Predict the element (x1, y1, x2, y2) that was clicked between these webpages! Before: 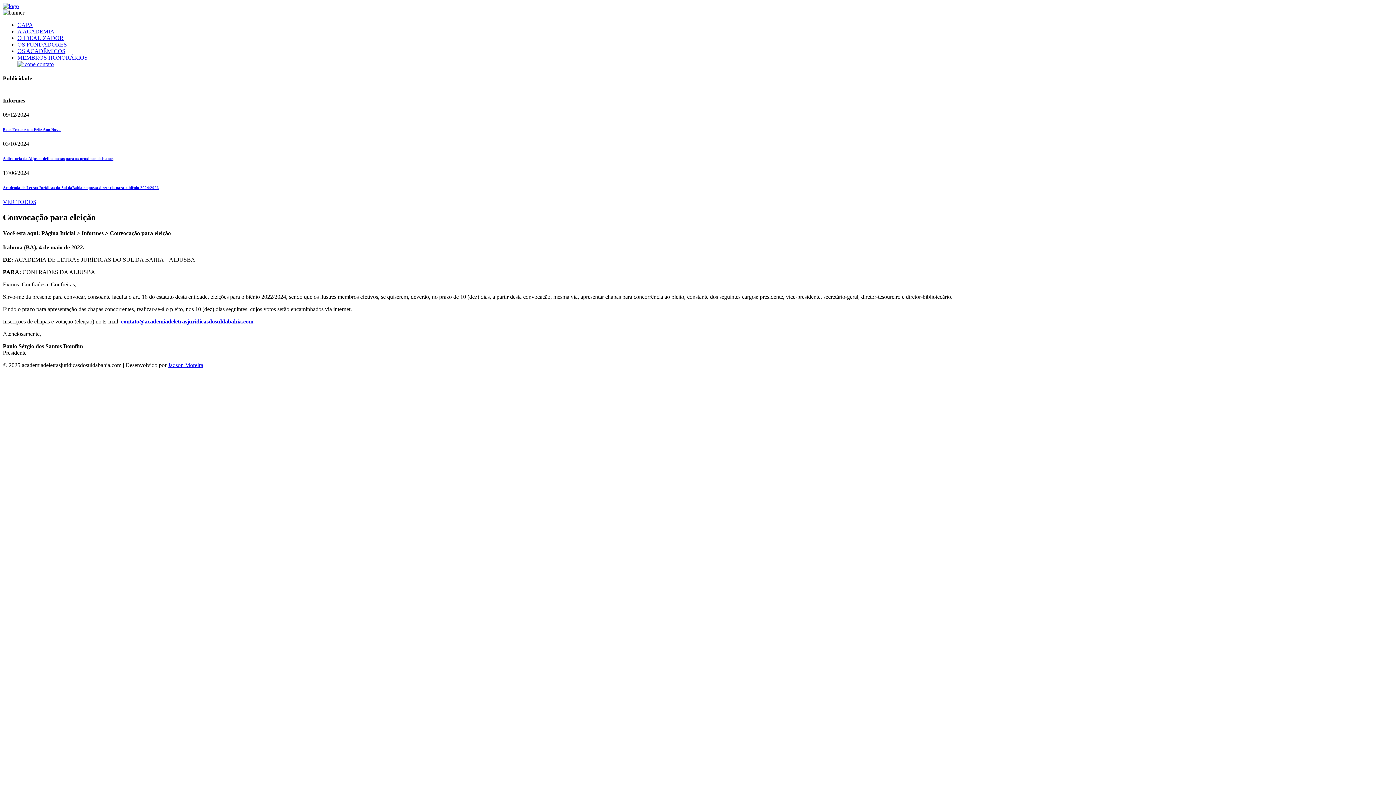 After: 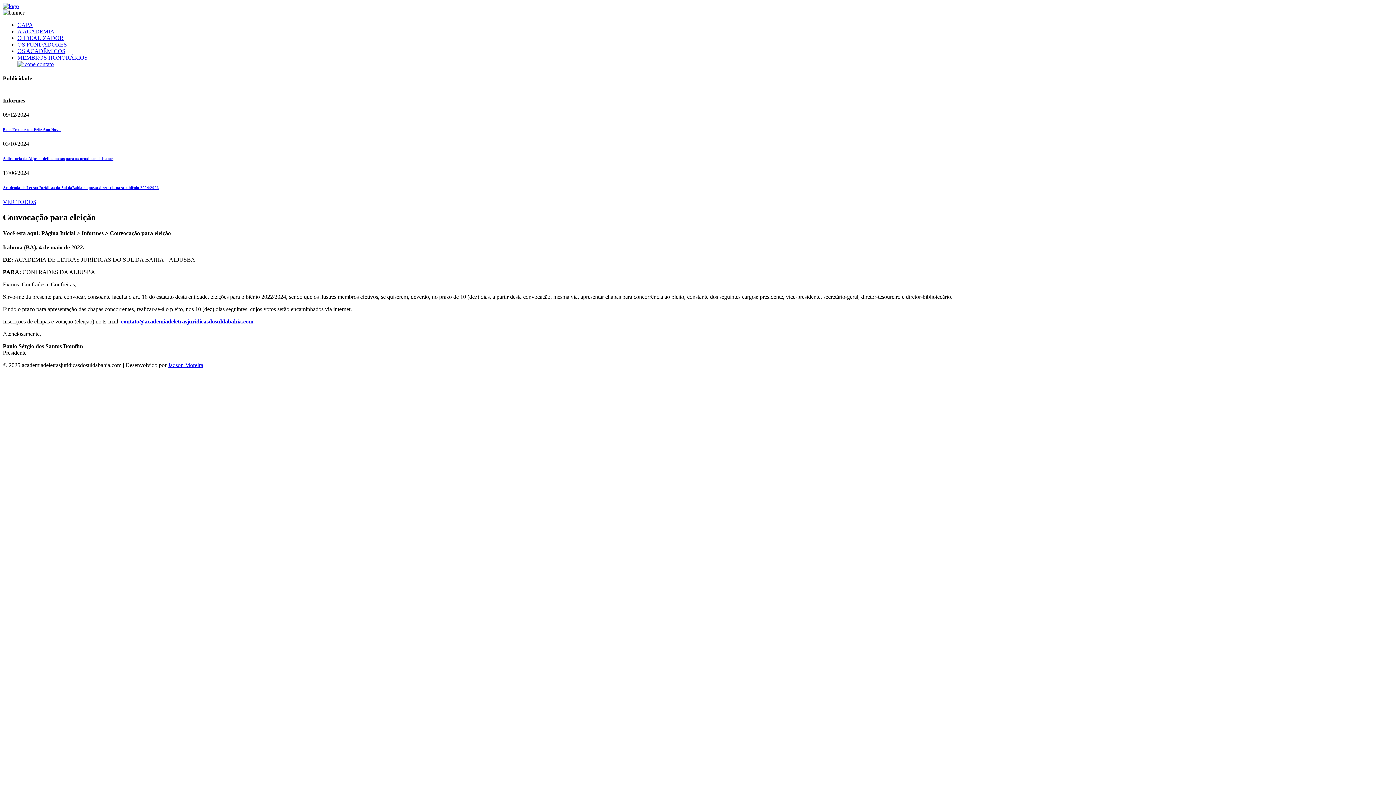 Action: bbox: (168, 362, 203, 368) label: Jadson Moreira